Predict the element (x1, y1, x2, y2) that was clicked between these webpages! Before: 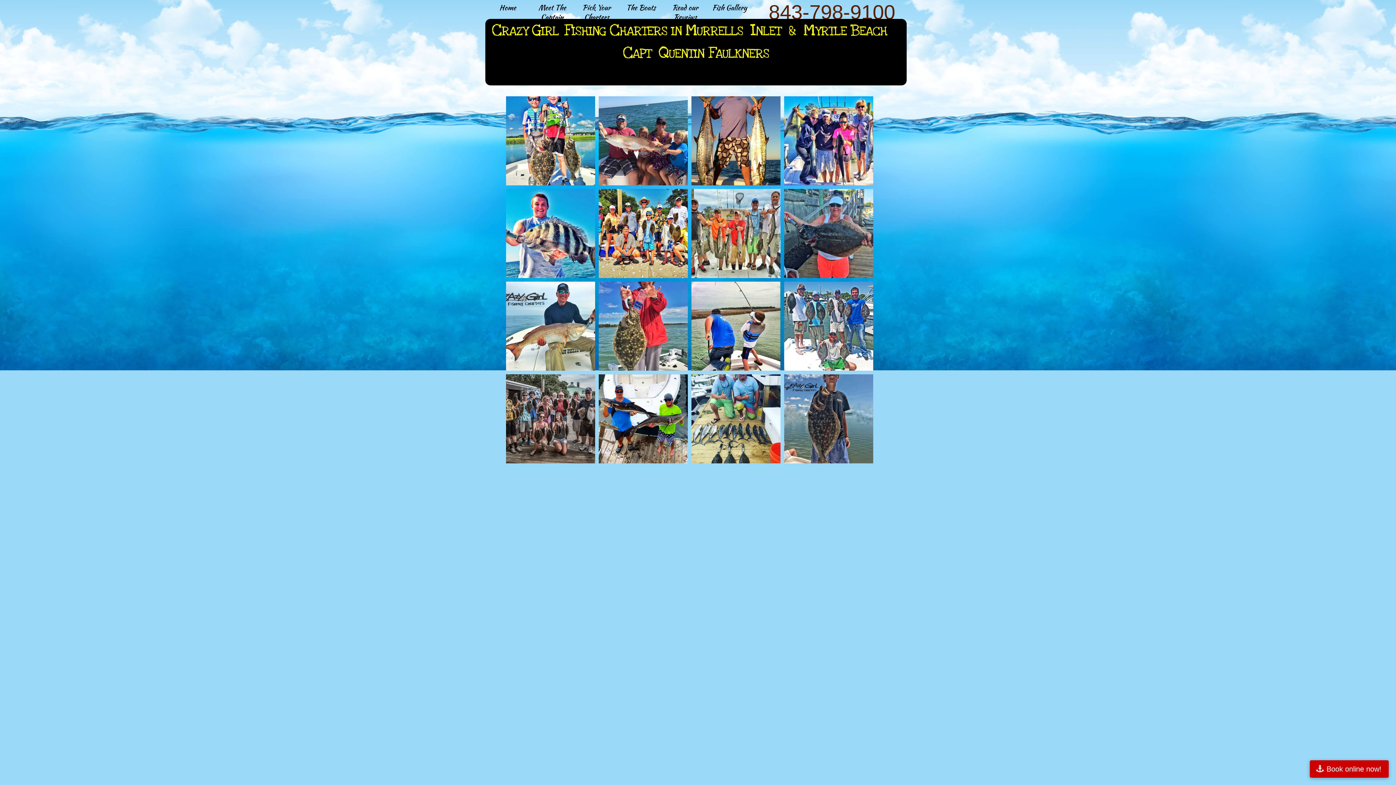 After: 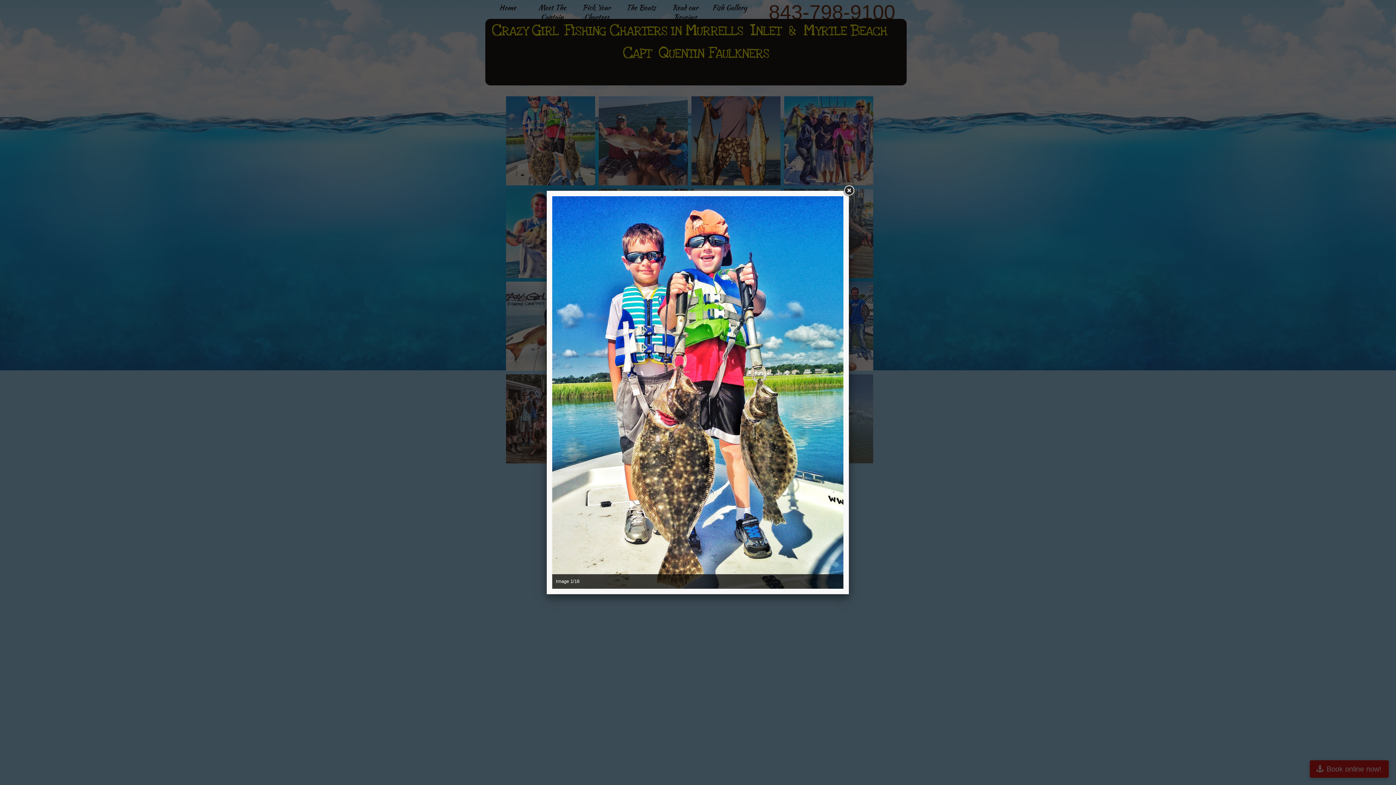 Action: bbox: (506, 96, 595, 185)